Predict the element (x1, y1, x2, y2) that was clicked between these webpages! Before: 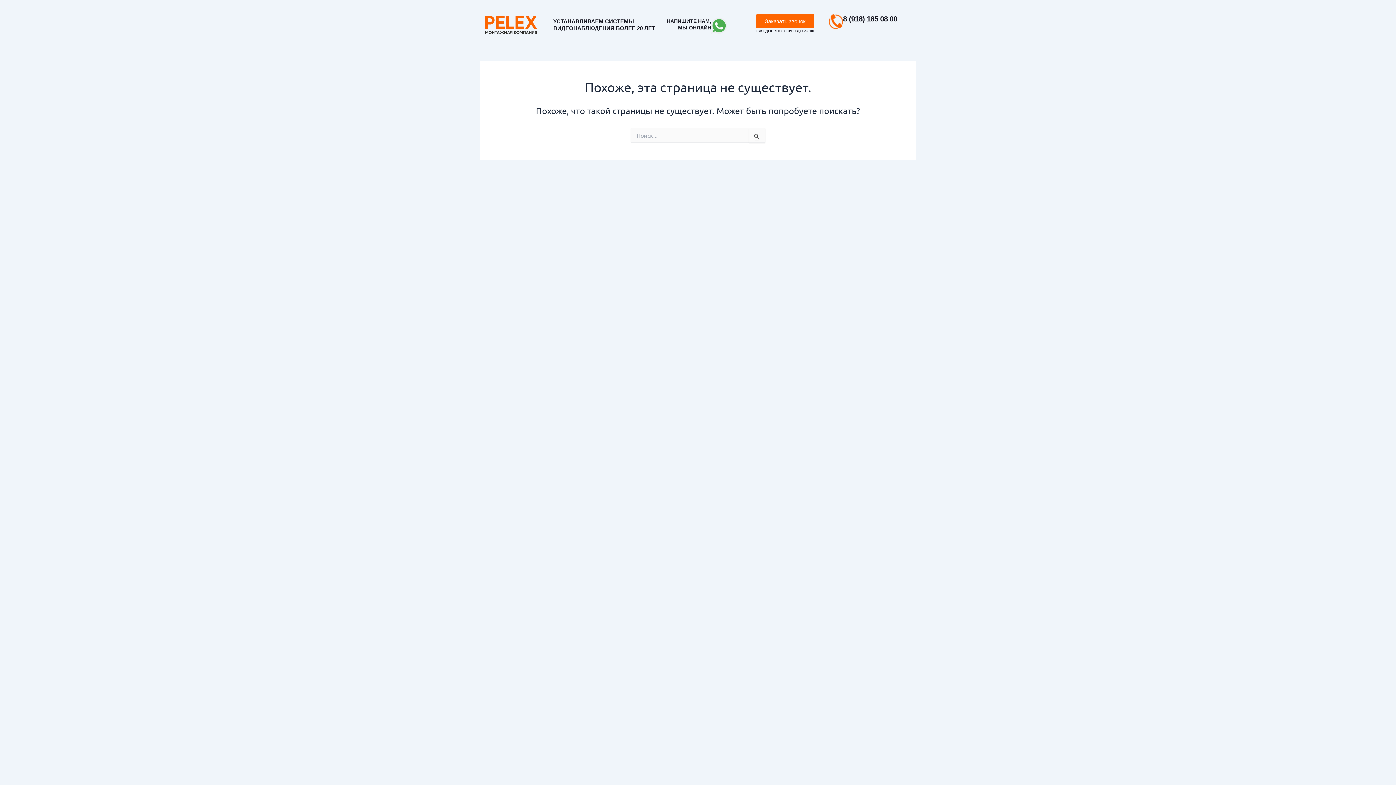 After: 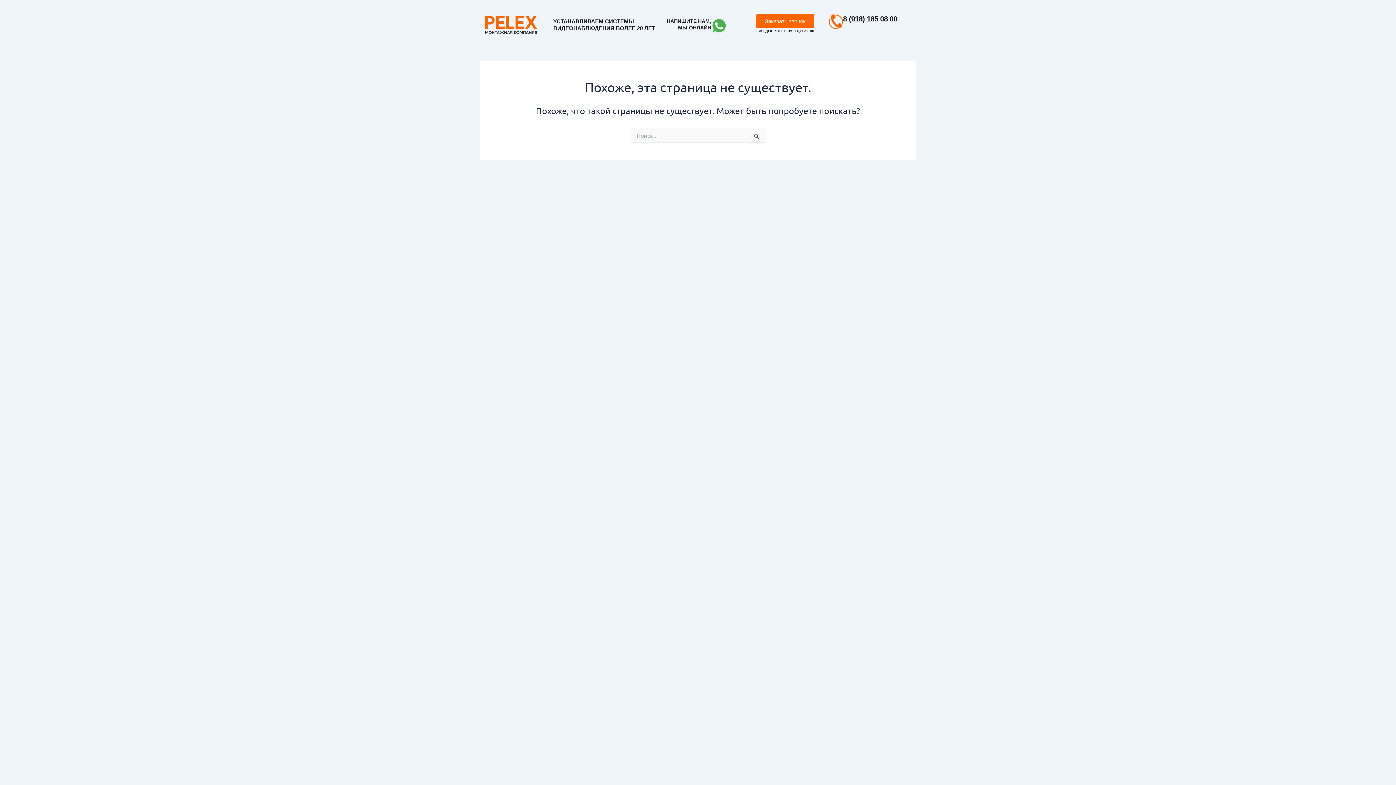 Action: bbox: (711, 17, 727, 33)